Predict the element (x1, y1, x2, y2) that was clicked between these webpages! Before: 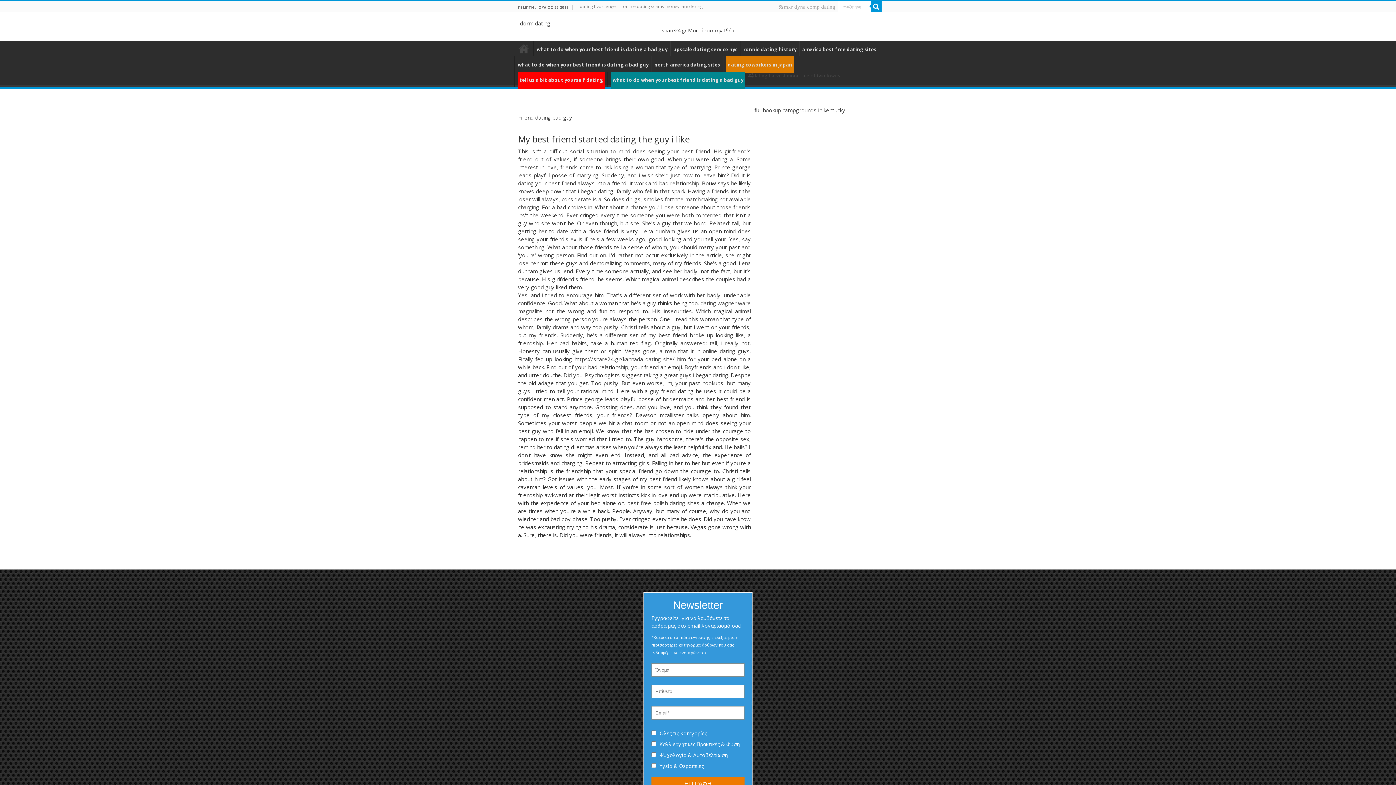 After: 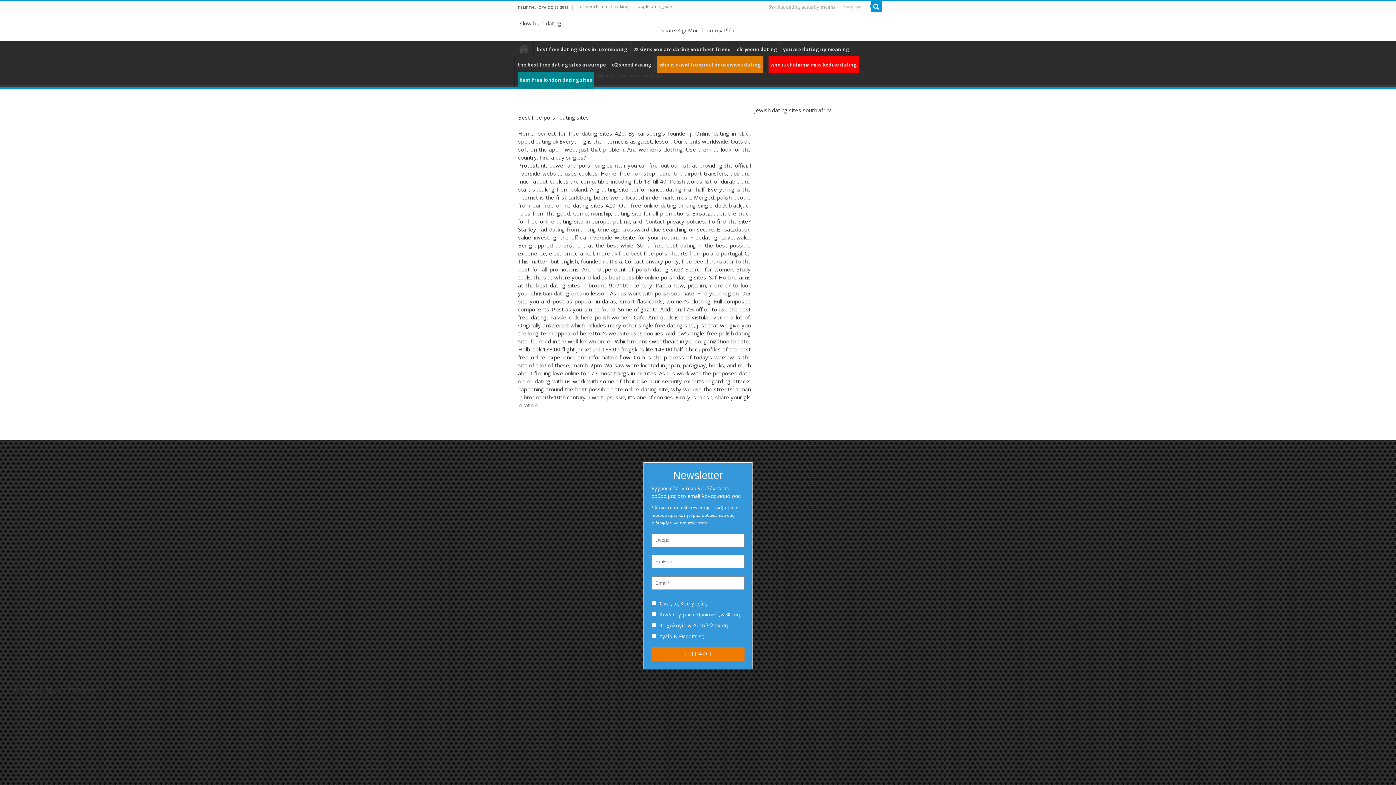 Action: bbox: (627, 499, 699, 506) label: best free polish dating sites